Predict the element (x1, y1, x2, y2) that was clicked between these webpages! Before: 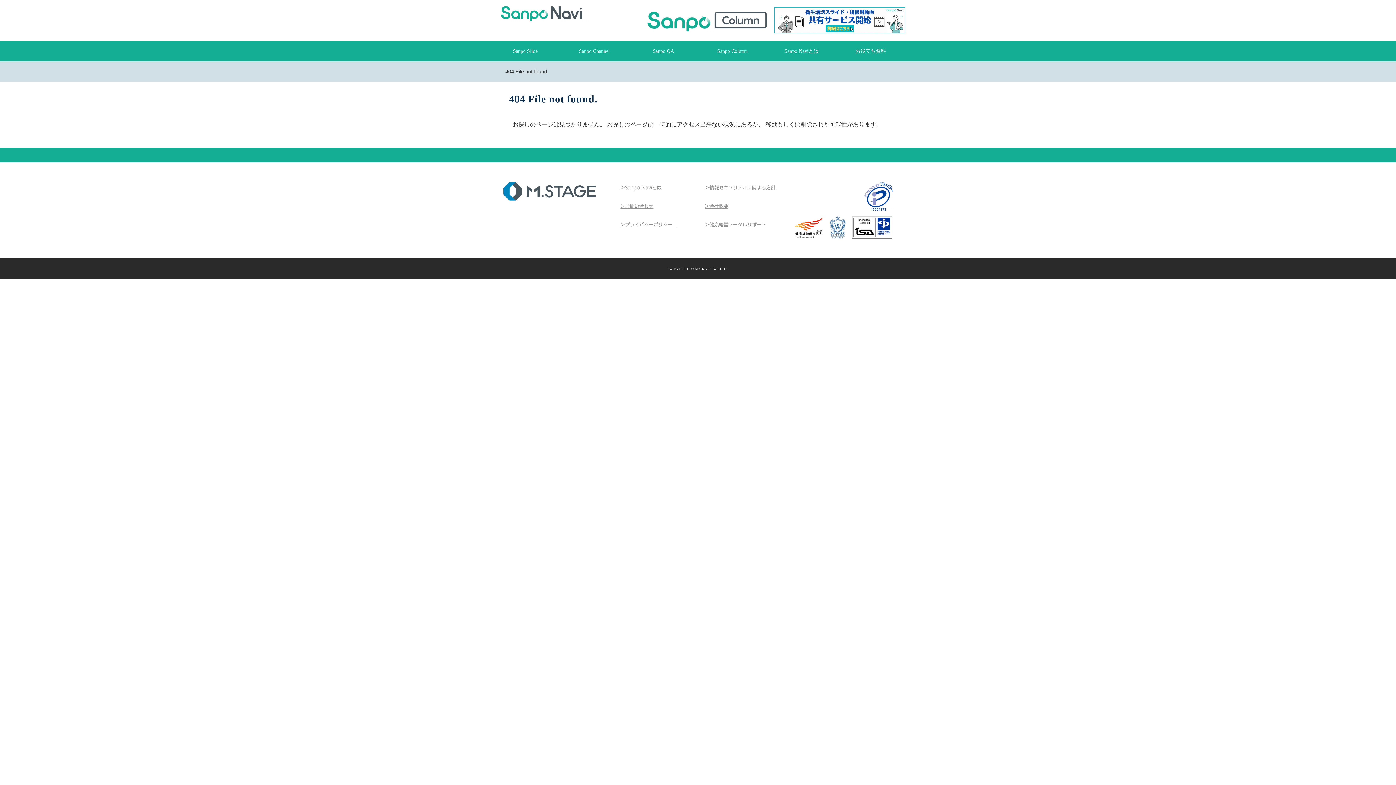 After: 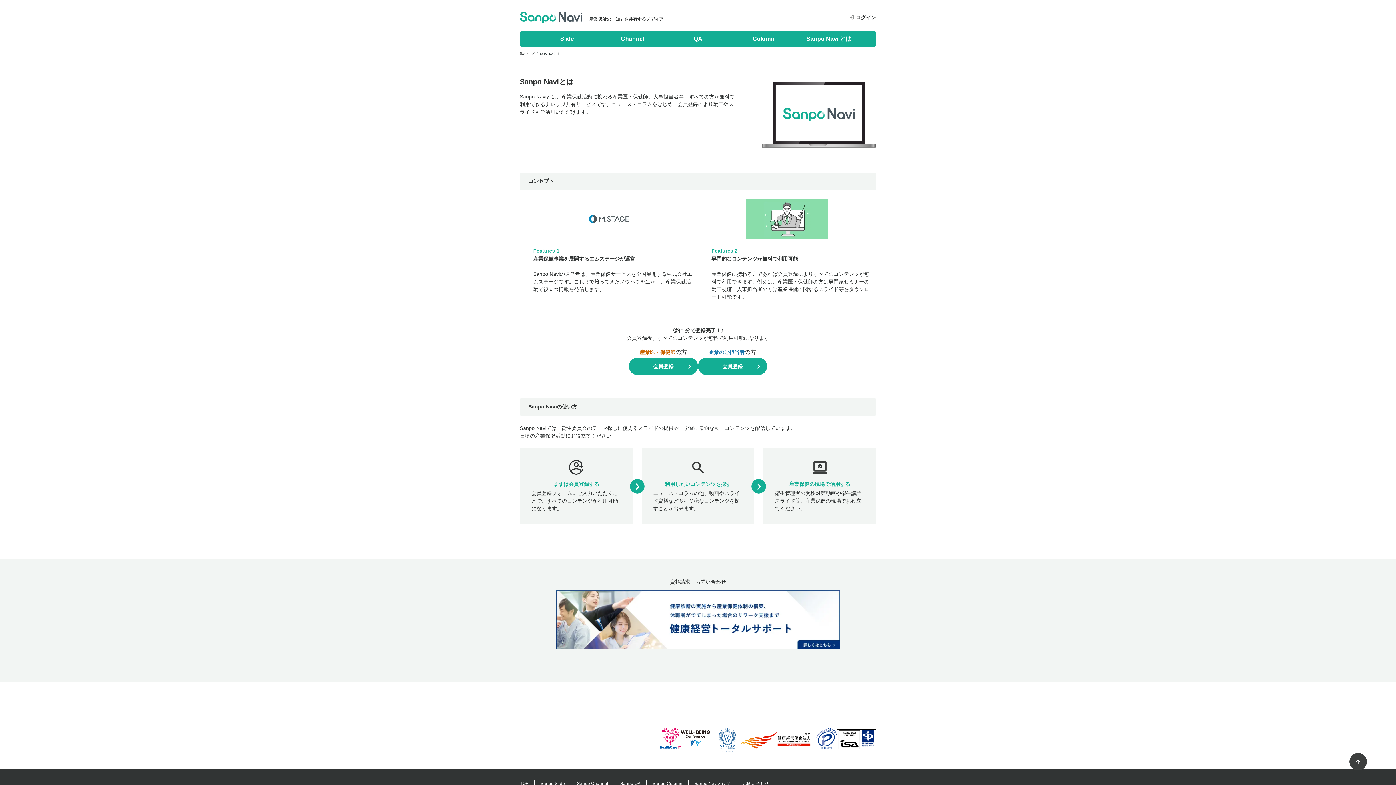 Action: bbox: (620, 183, 677, 191) label: ＞Sanpo Naviとは